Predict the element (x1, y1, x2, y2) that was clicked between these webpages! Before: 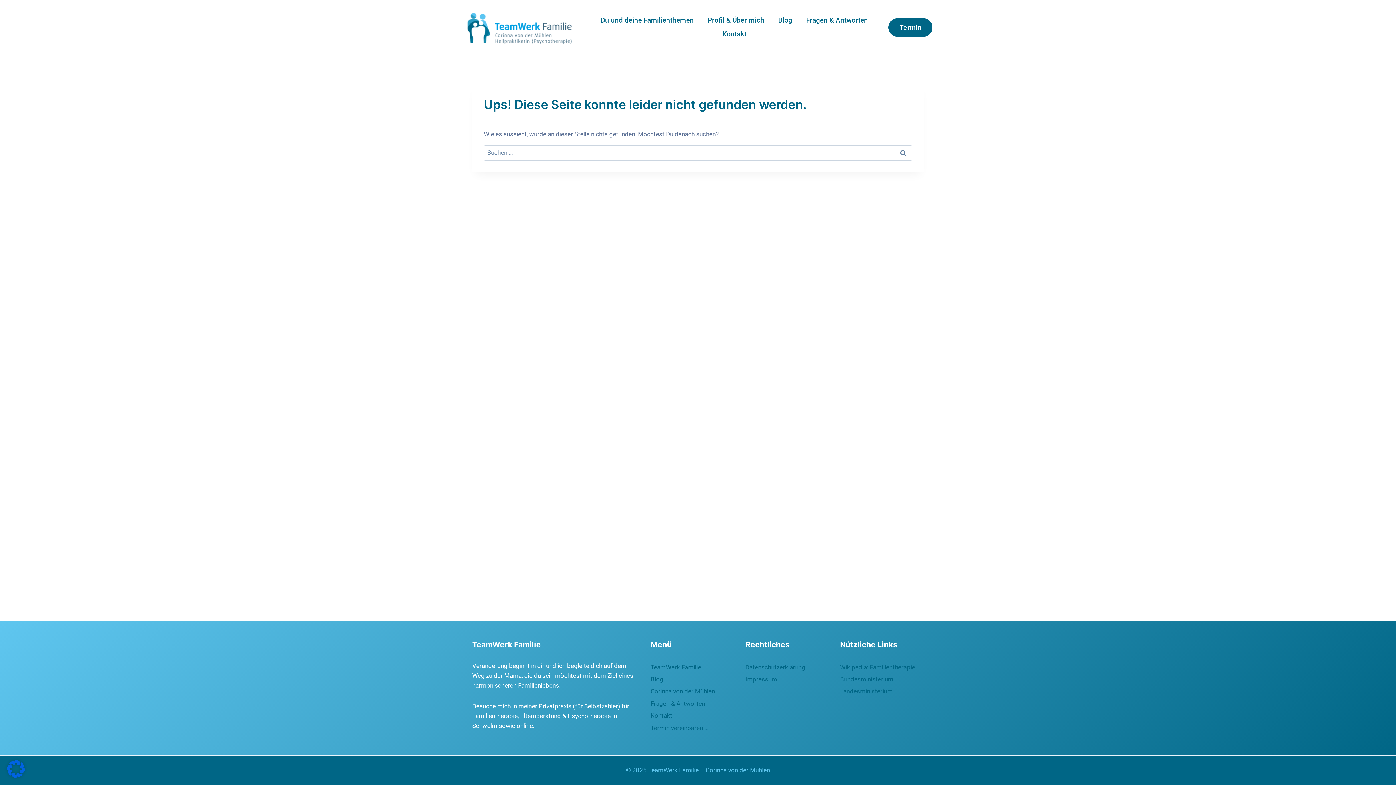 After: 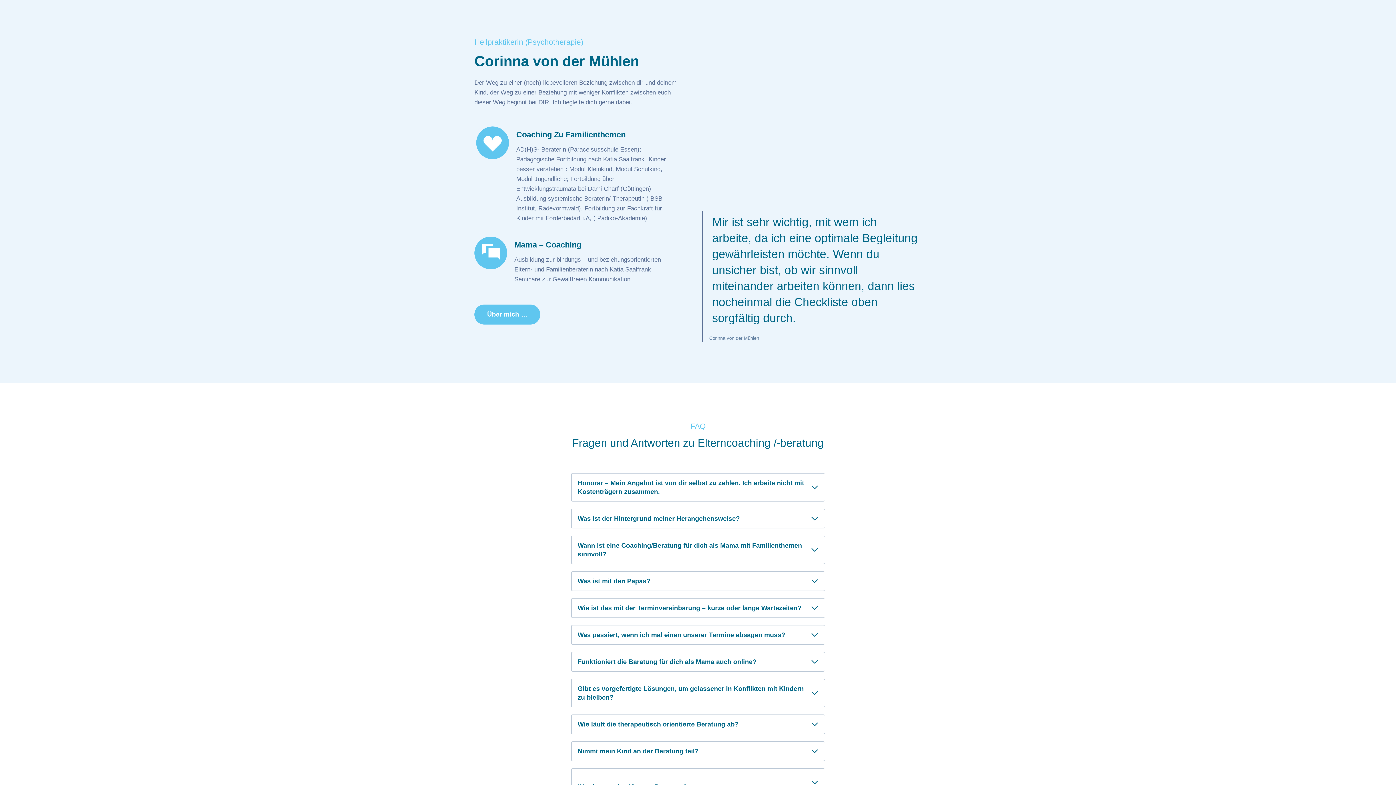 Action: bbox: (650, 685, 734, 697) label: Corinna von der Mühlen